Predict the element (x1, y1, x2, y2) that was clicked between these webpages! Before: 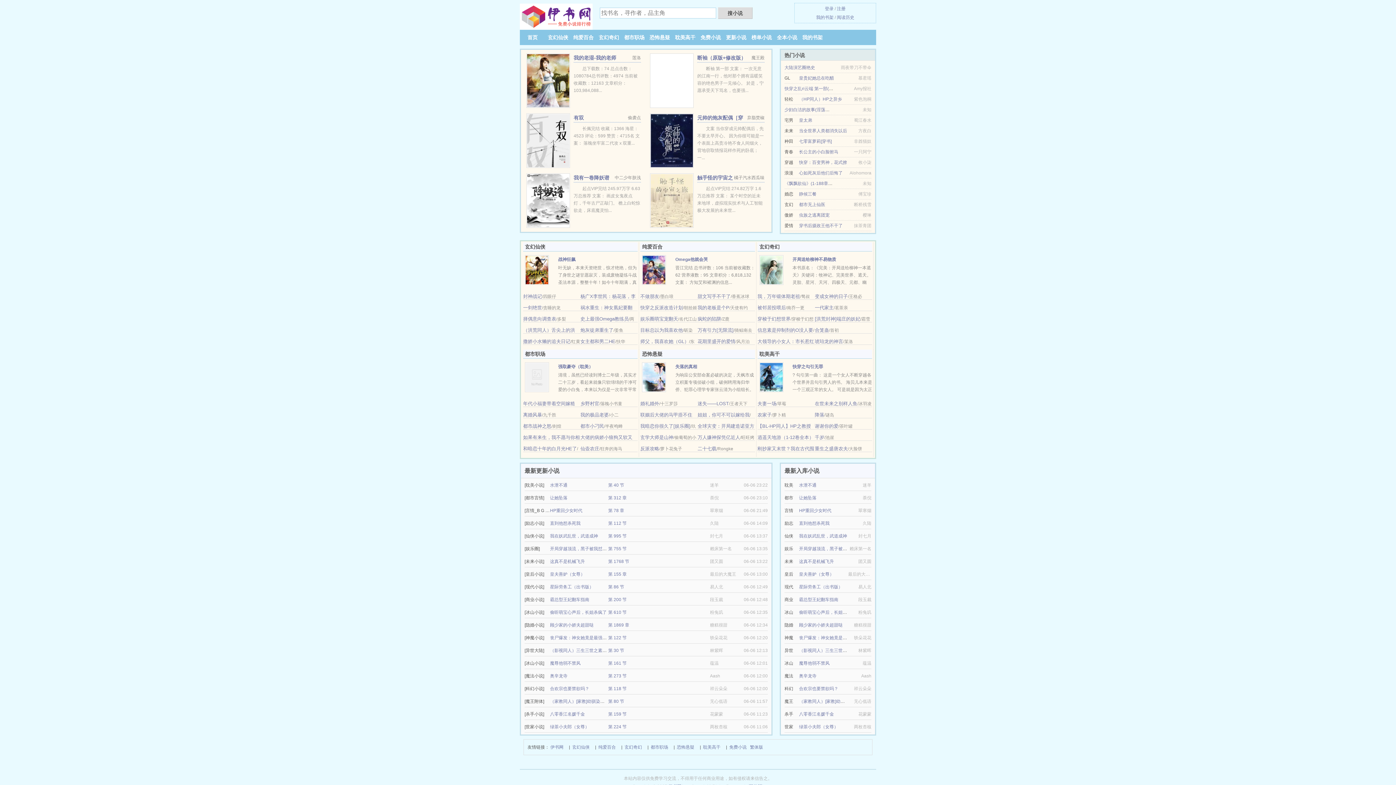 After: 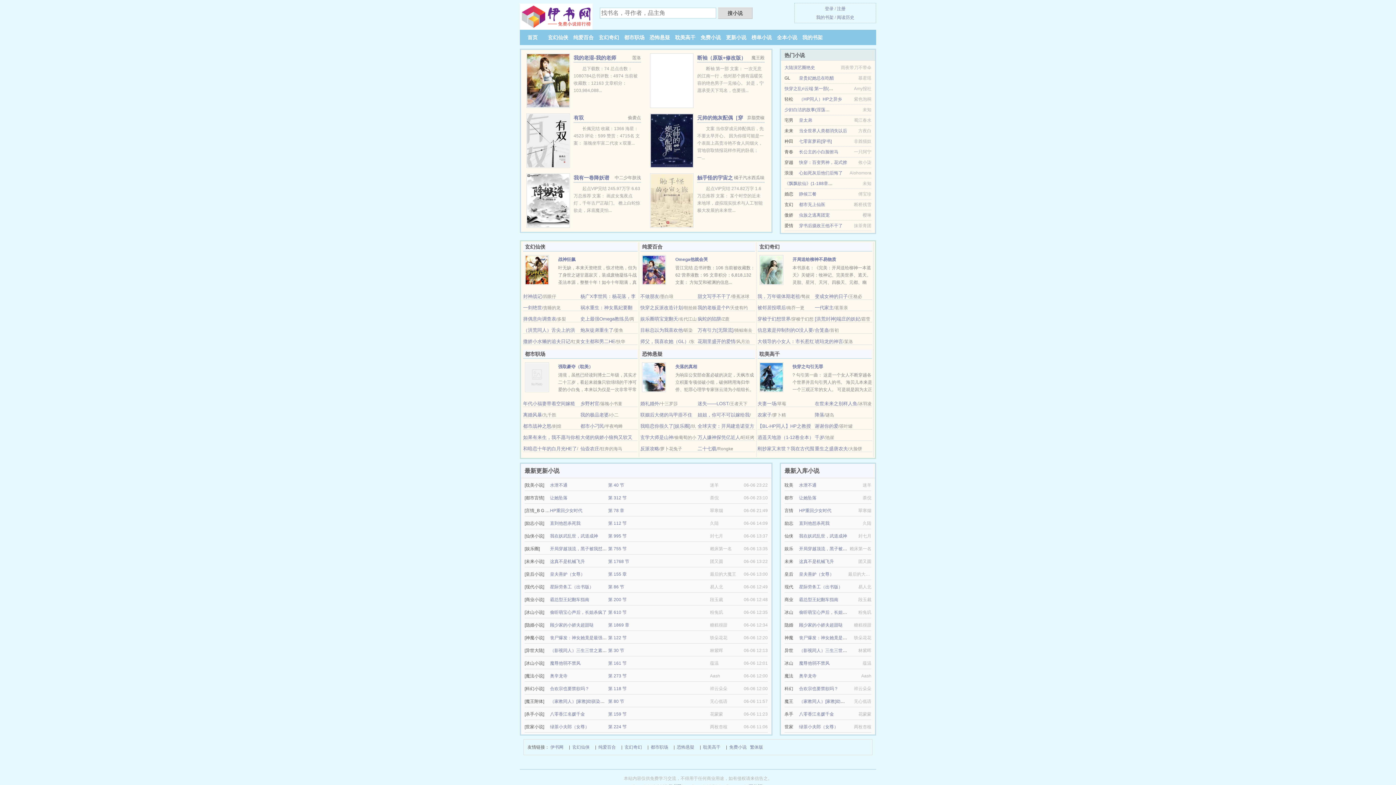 Action: bbox: (757, 412, 771, 417) label: 农家子